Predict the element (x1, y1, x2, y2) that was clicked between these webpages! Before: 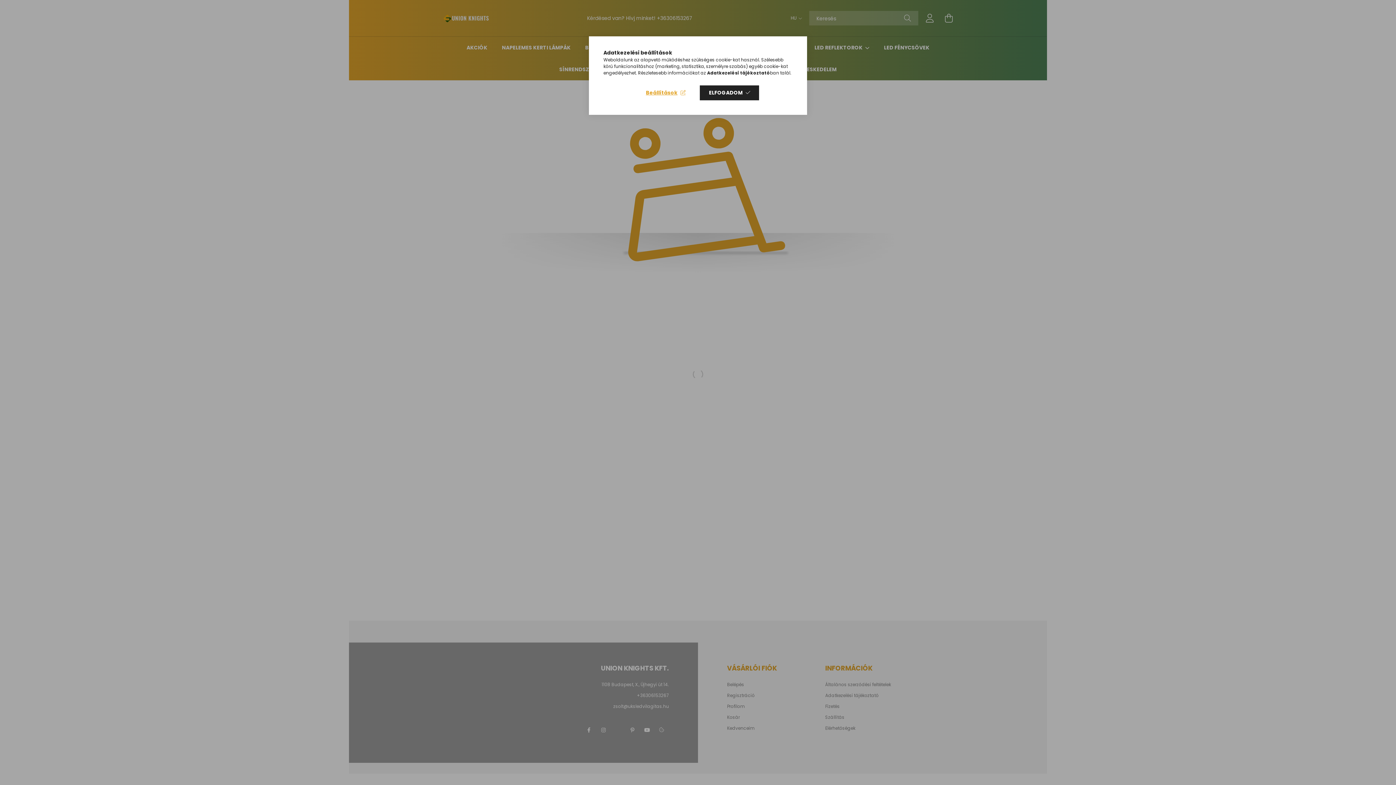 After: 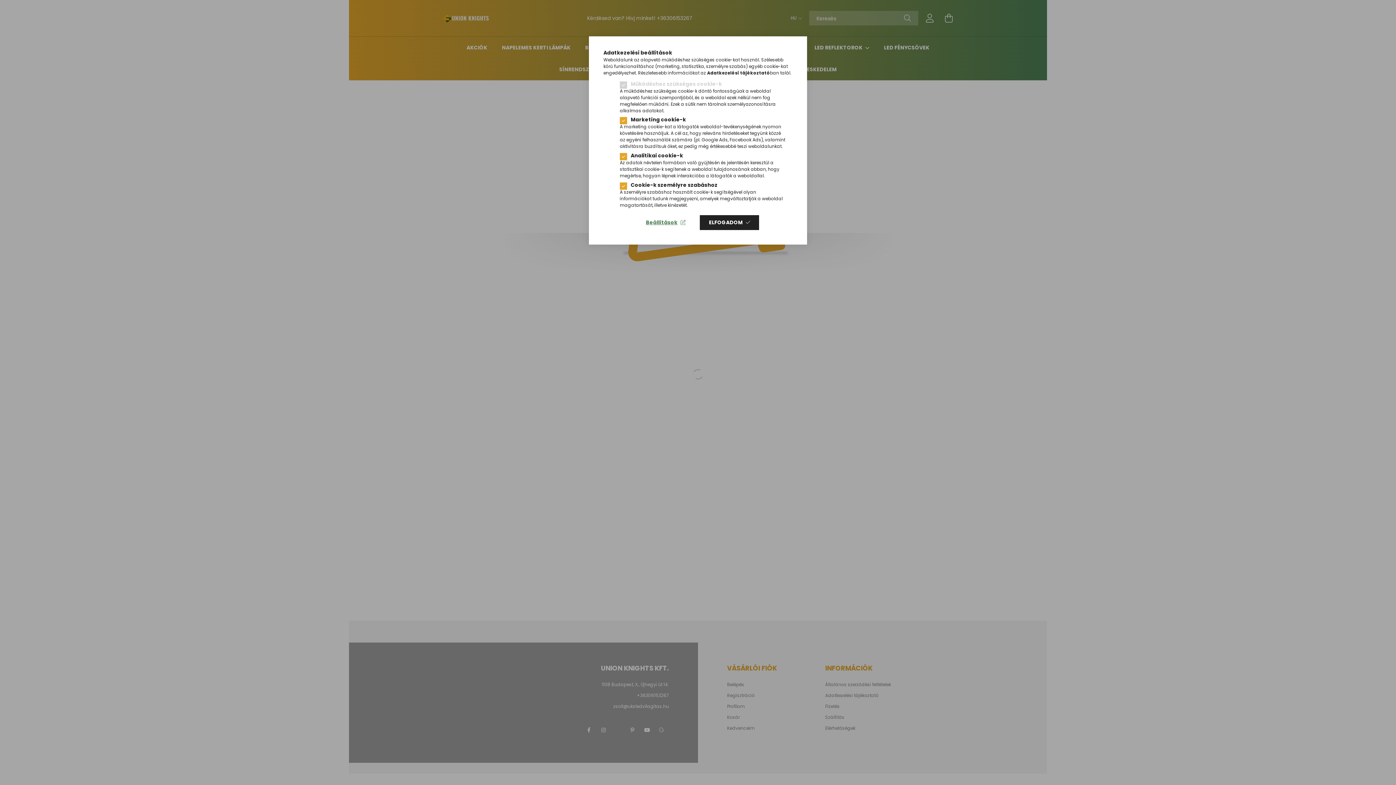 Action: label: Beállítások bbox: (636, 85, 694, 100)